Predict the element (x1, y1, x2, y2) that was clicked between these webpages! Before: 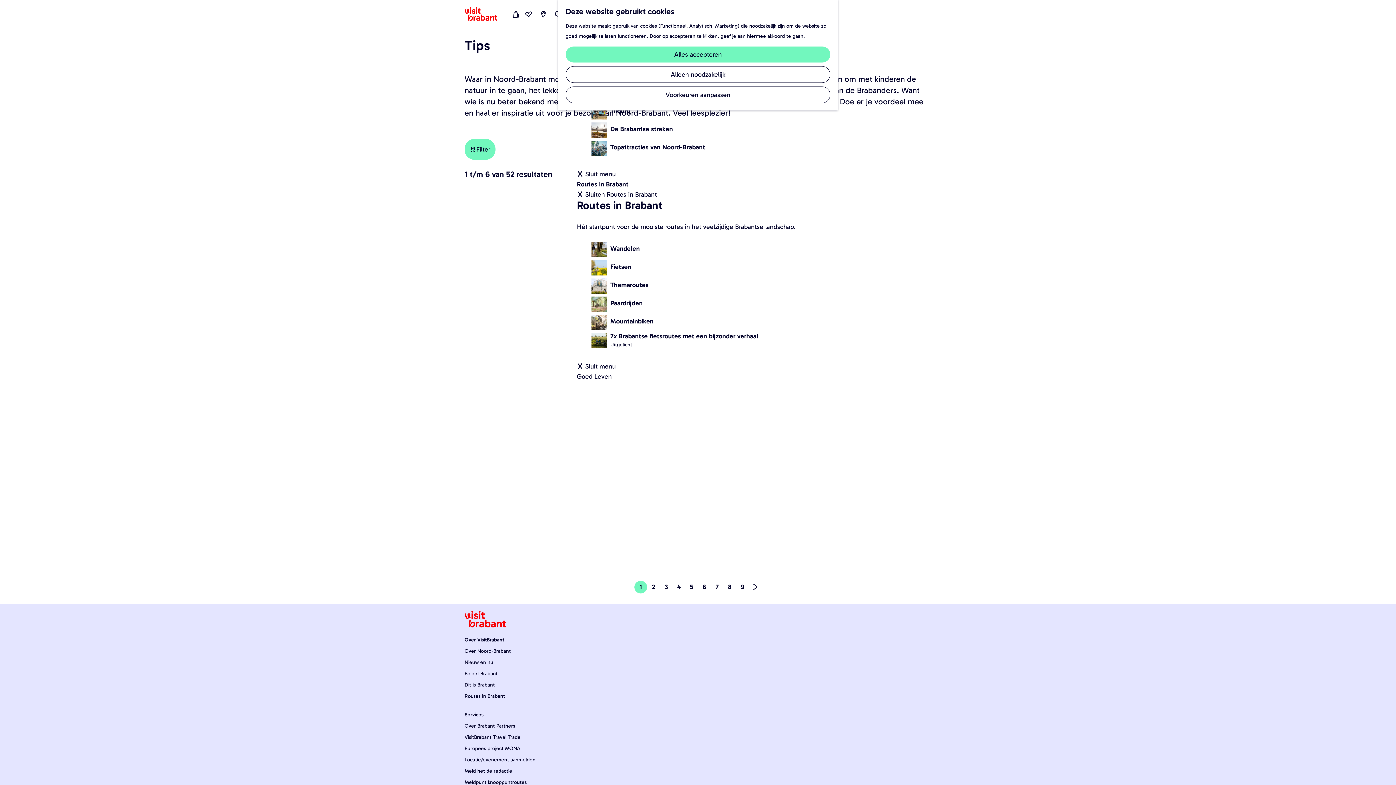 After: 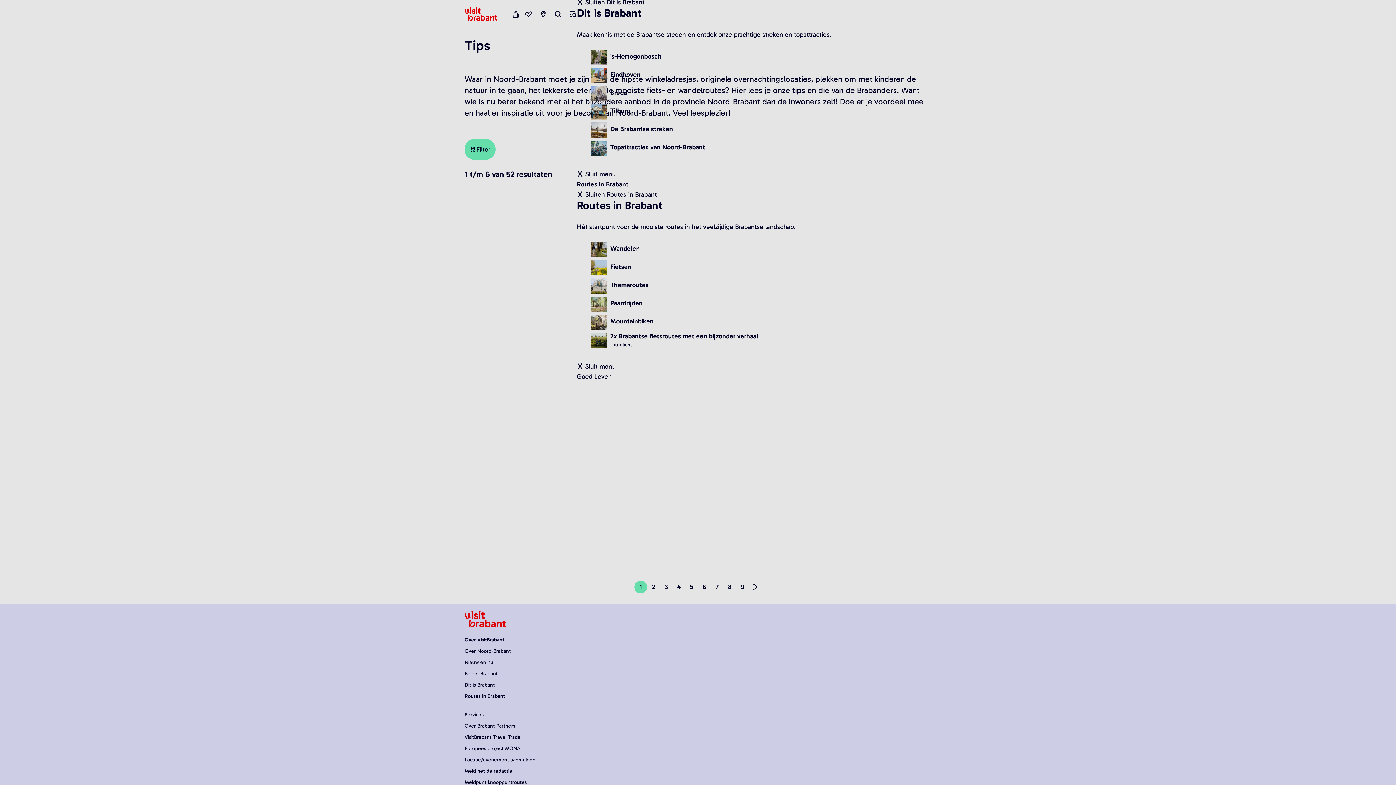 Action: bbox: (565, 86, 830, 103) label: Voorkeuren aanpassen